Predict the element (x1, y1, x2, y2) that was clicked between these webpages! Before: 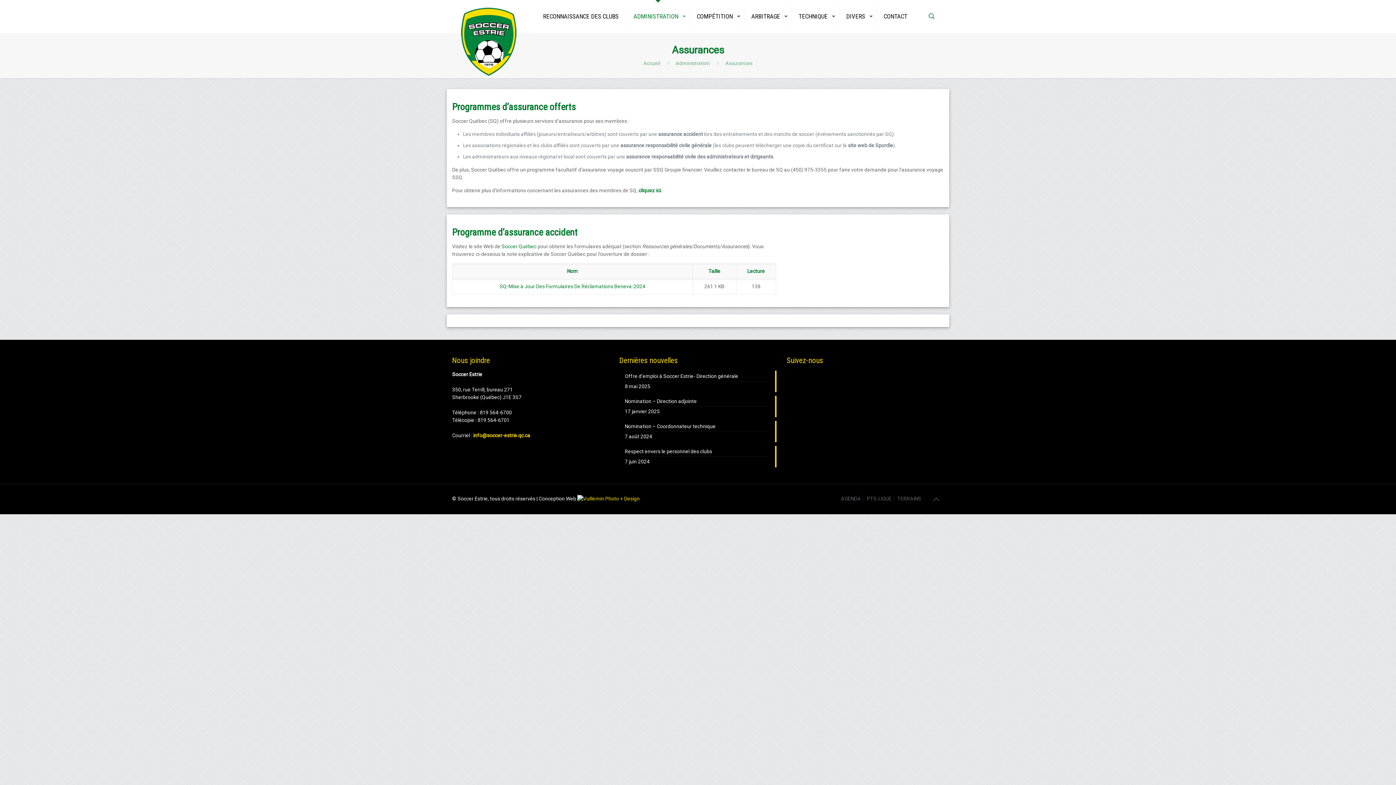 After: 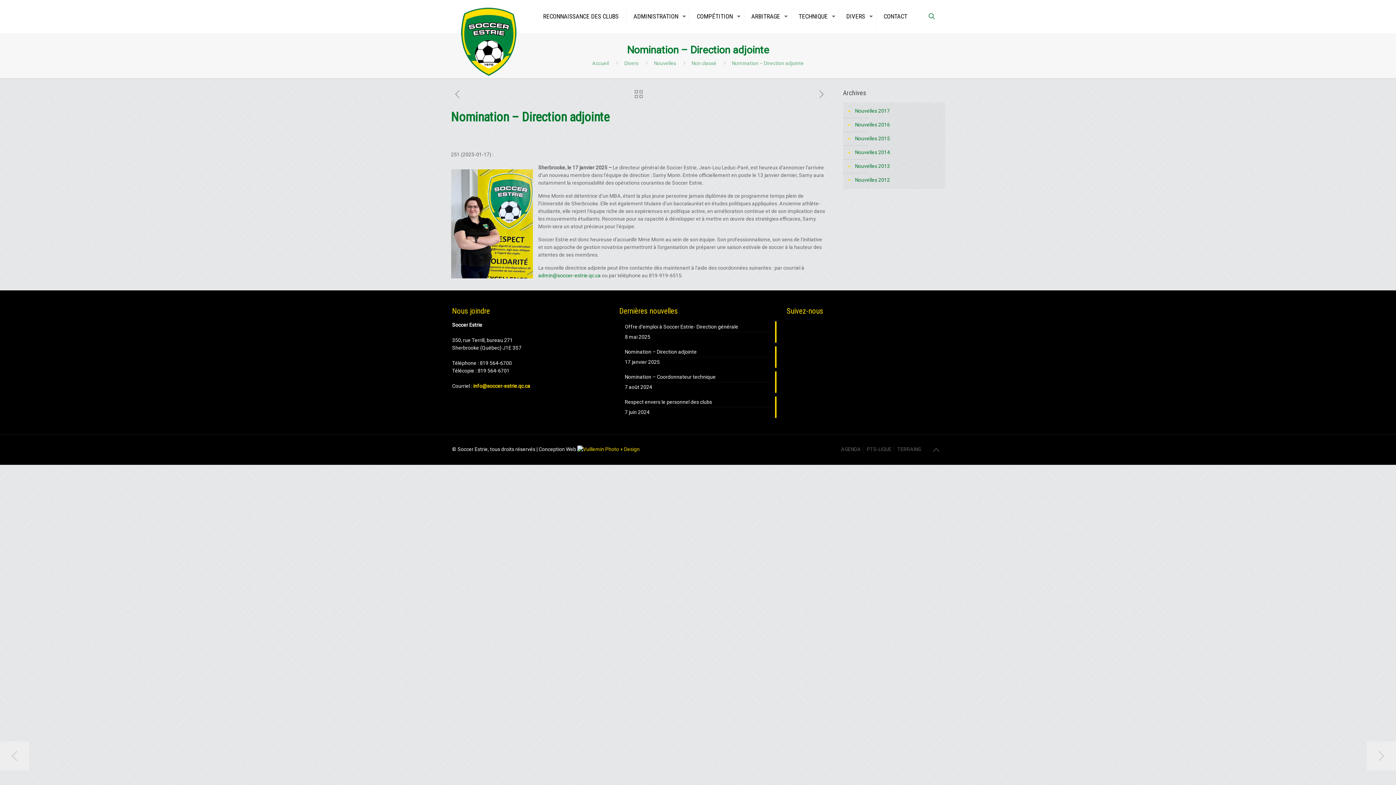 Action: label: Nomination – Direction adjointe bbox: (625, 397, 771, 406)